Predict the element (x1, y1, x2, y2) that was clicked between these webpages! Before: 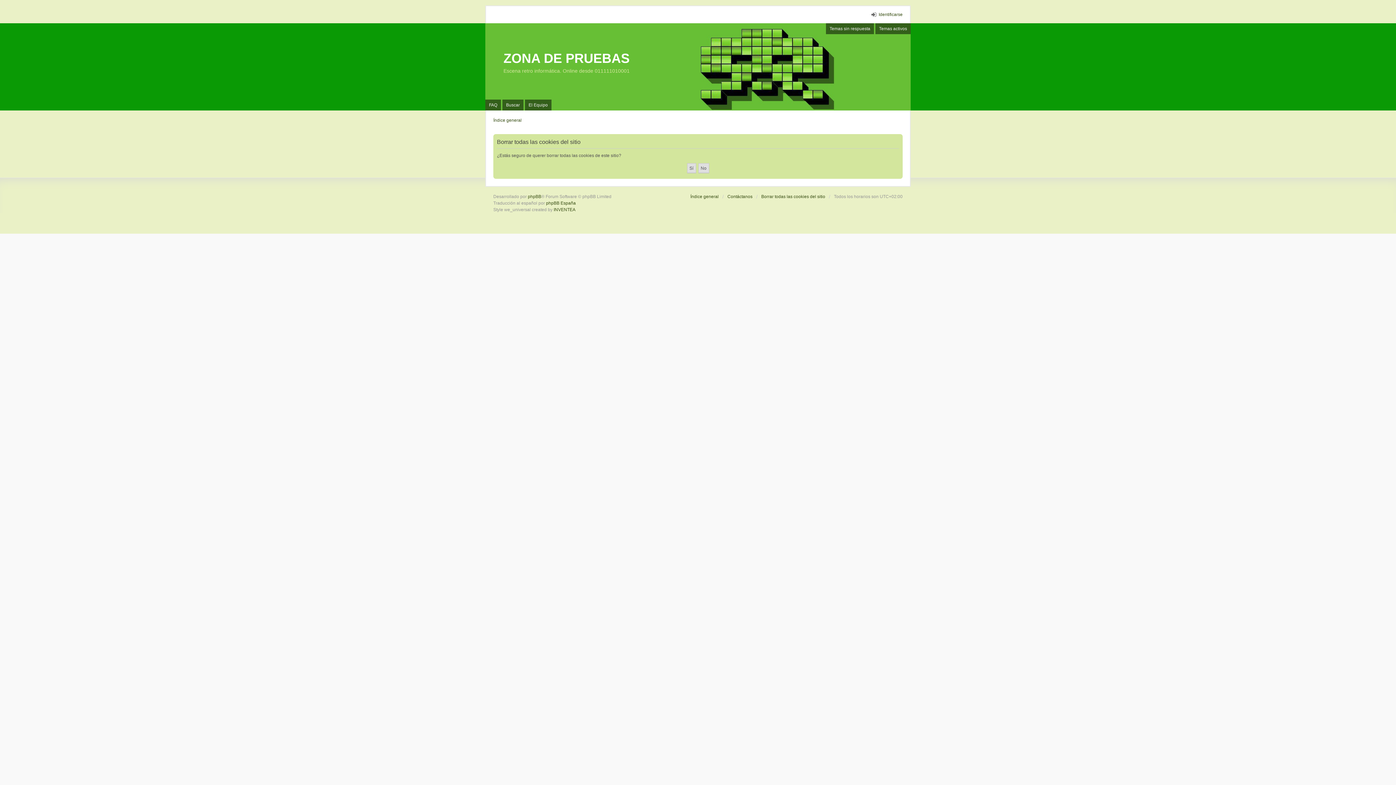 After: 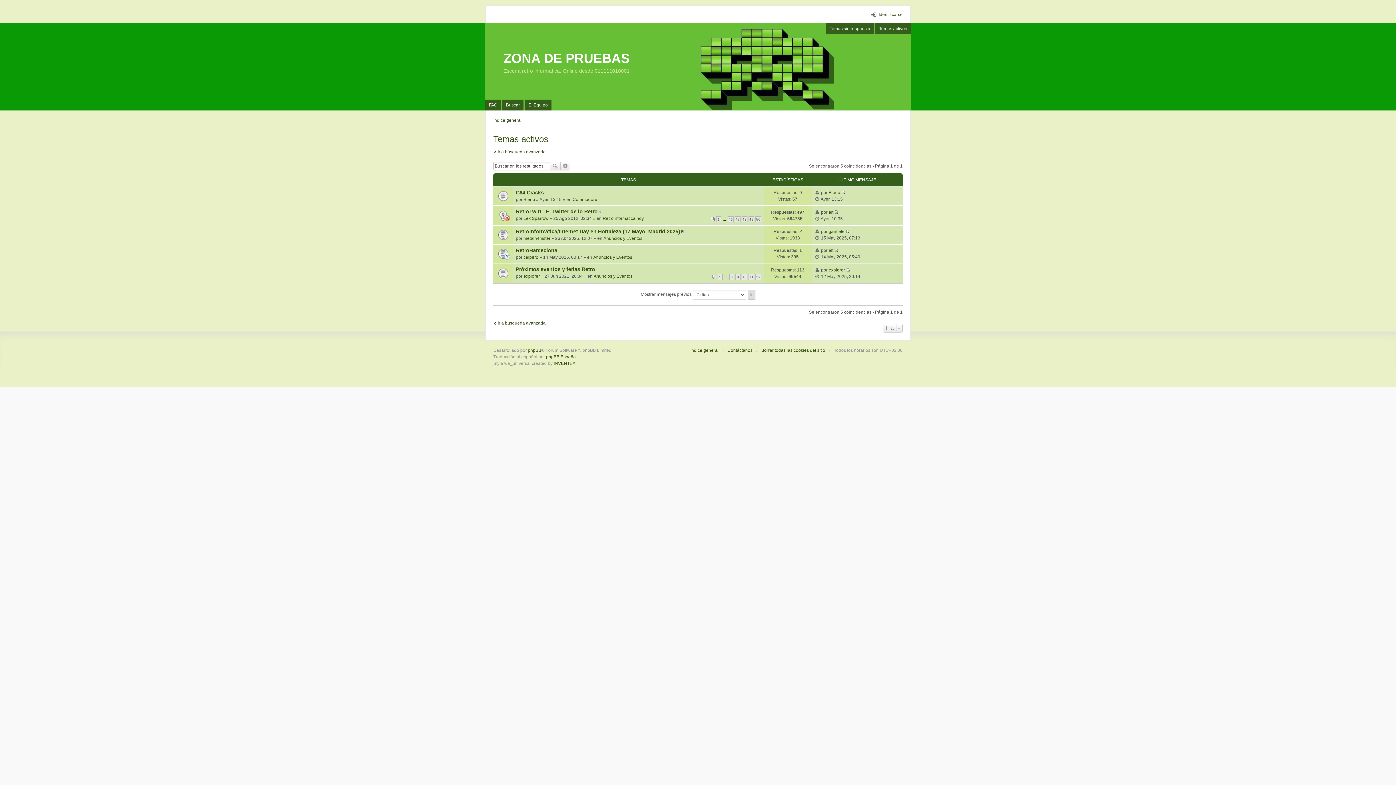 Action: bbox: (875, 23, 910, 34) label: Temas activos